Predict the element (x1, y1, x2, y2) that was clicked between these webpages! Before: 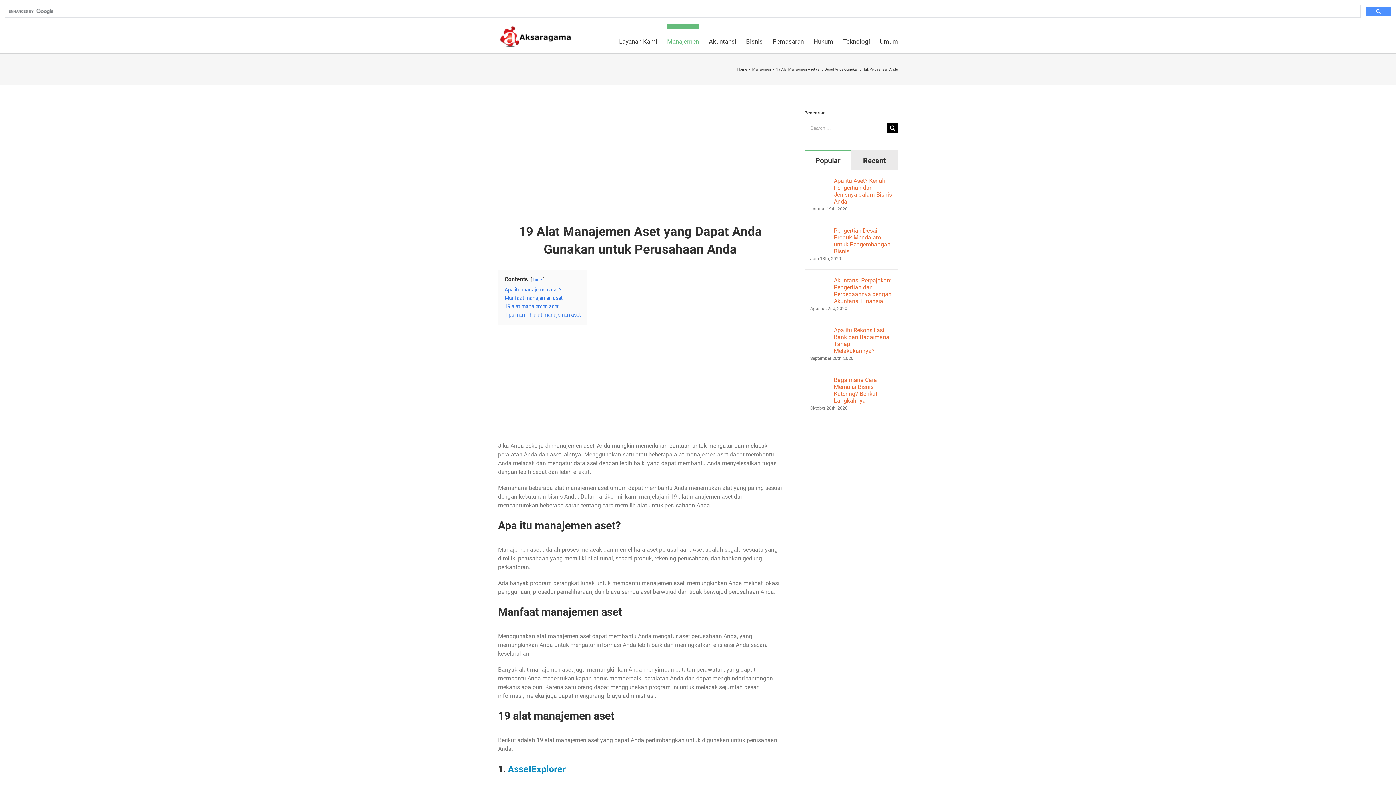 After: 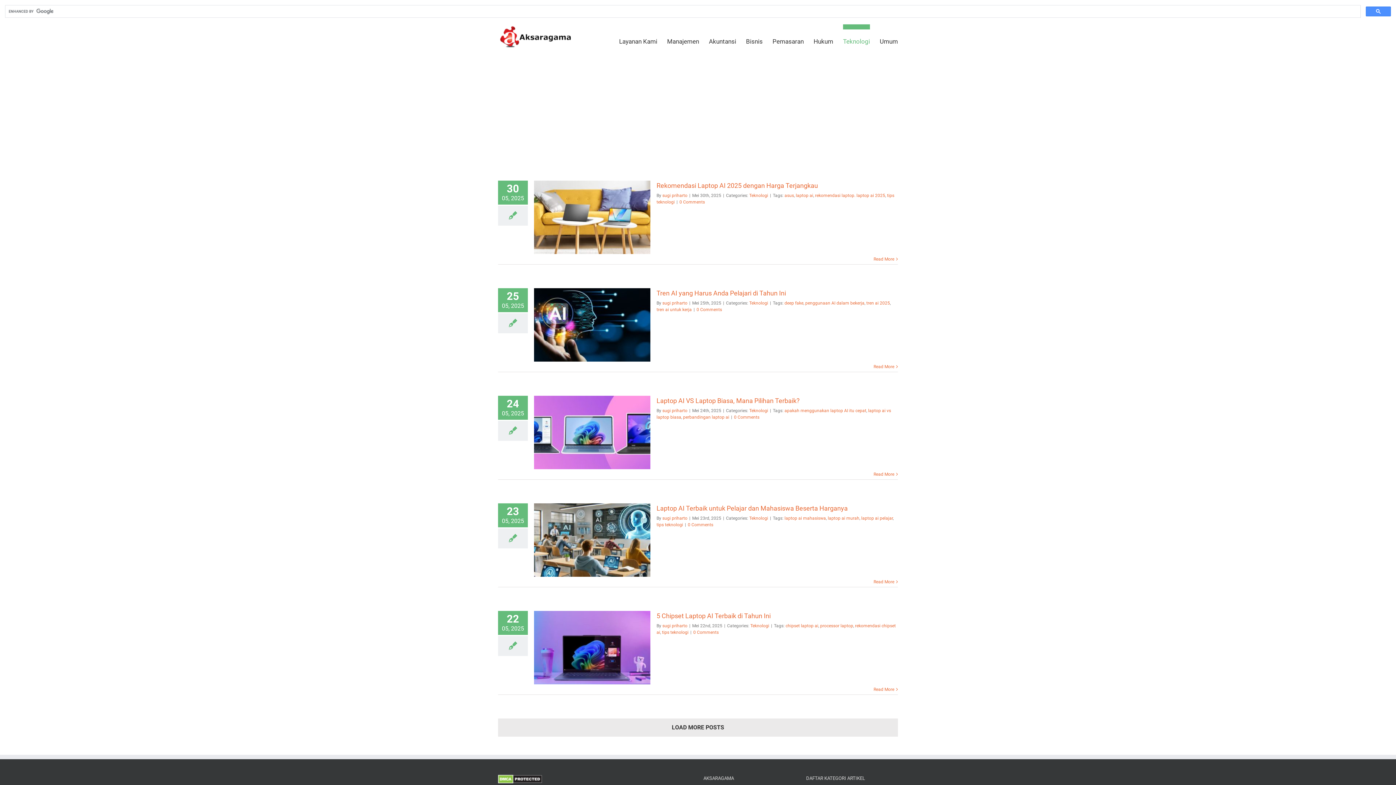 Action: bbox: (843, 24, 870, 53) label: Teknologi